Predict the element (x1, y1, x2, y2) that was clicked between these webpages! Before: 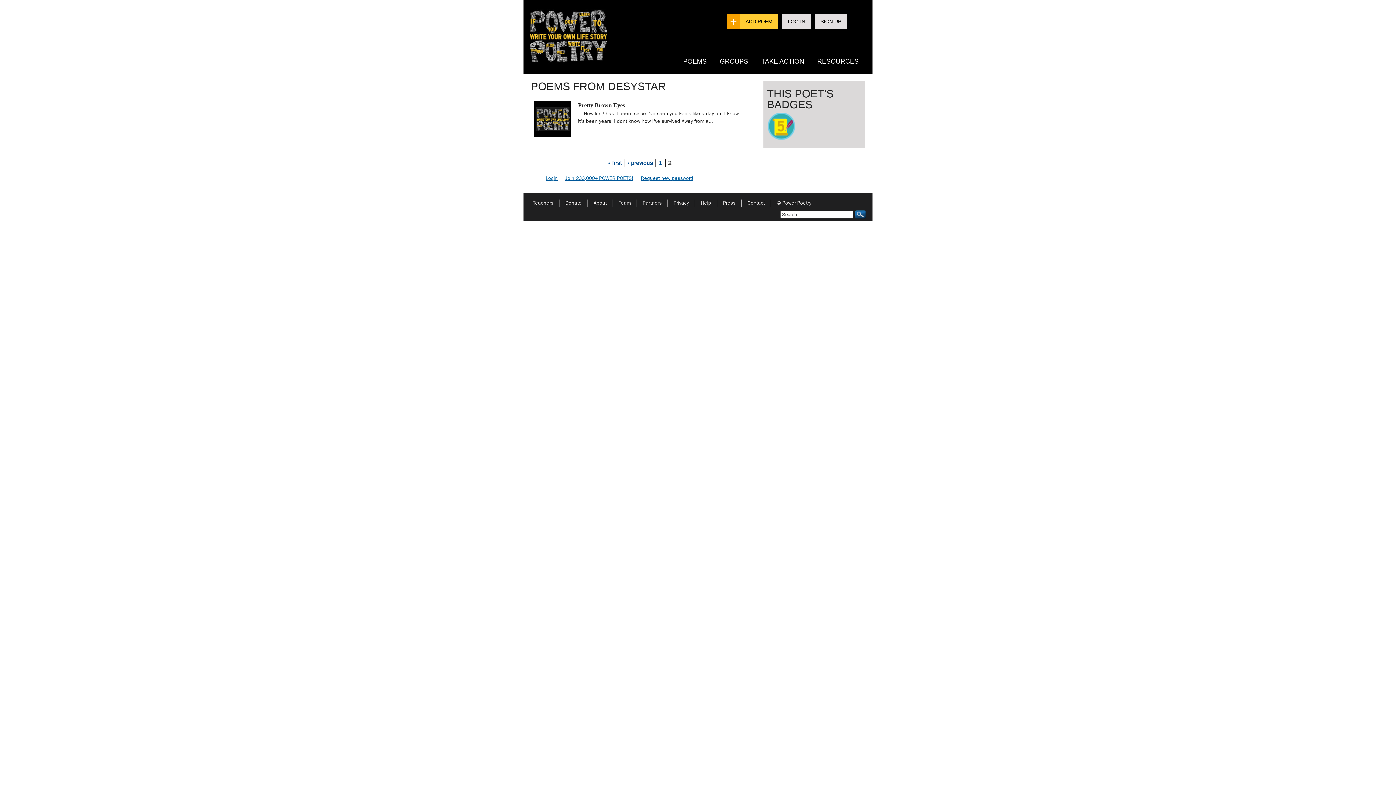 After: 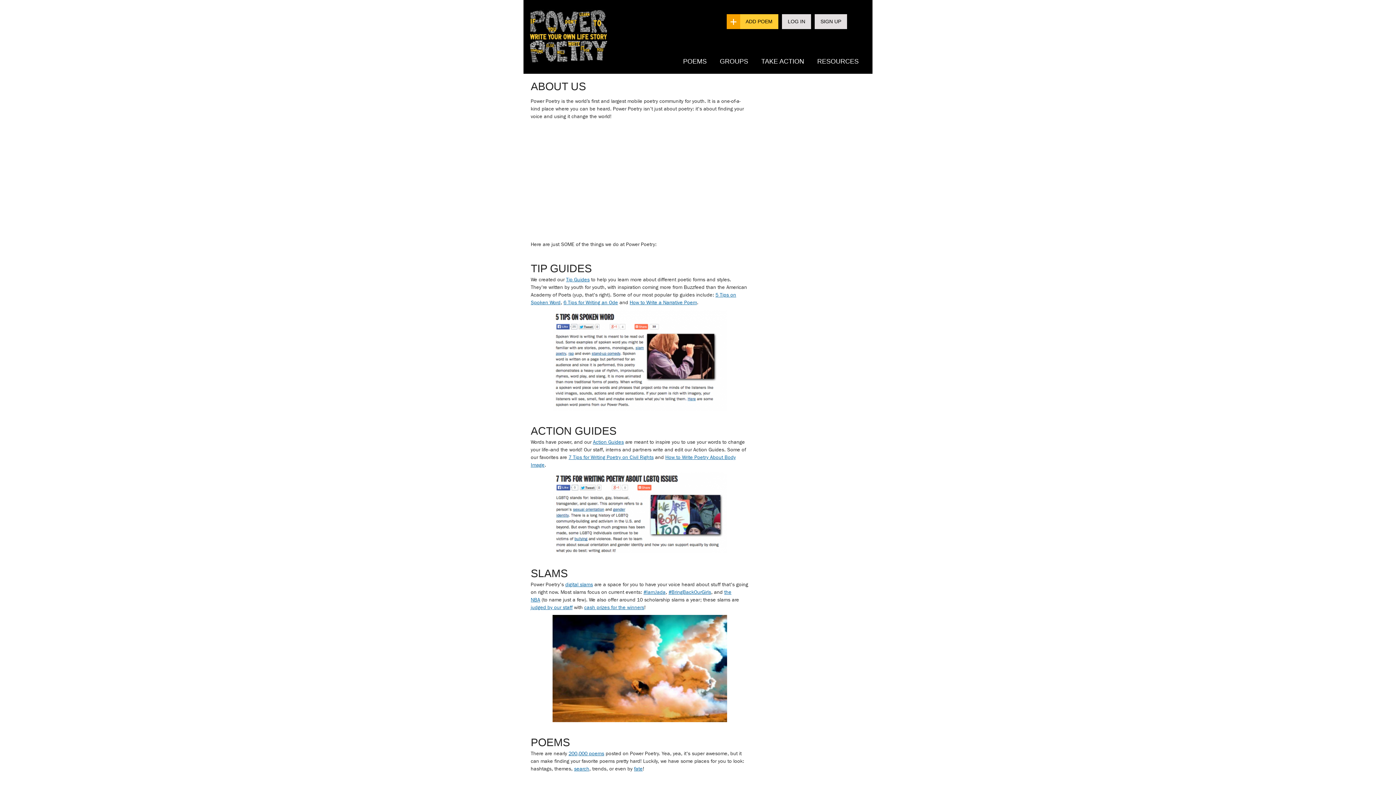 Action: label: About bbox: (588, 200, 612, 206)